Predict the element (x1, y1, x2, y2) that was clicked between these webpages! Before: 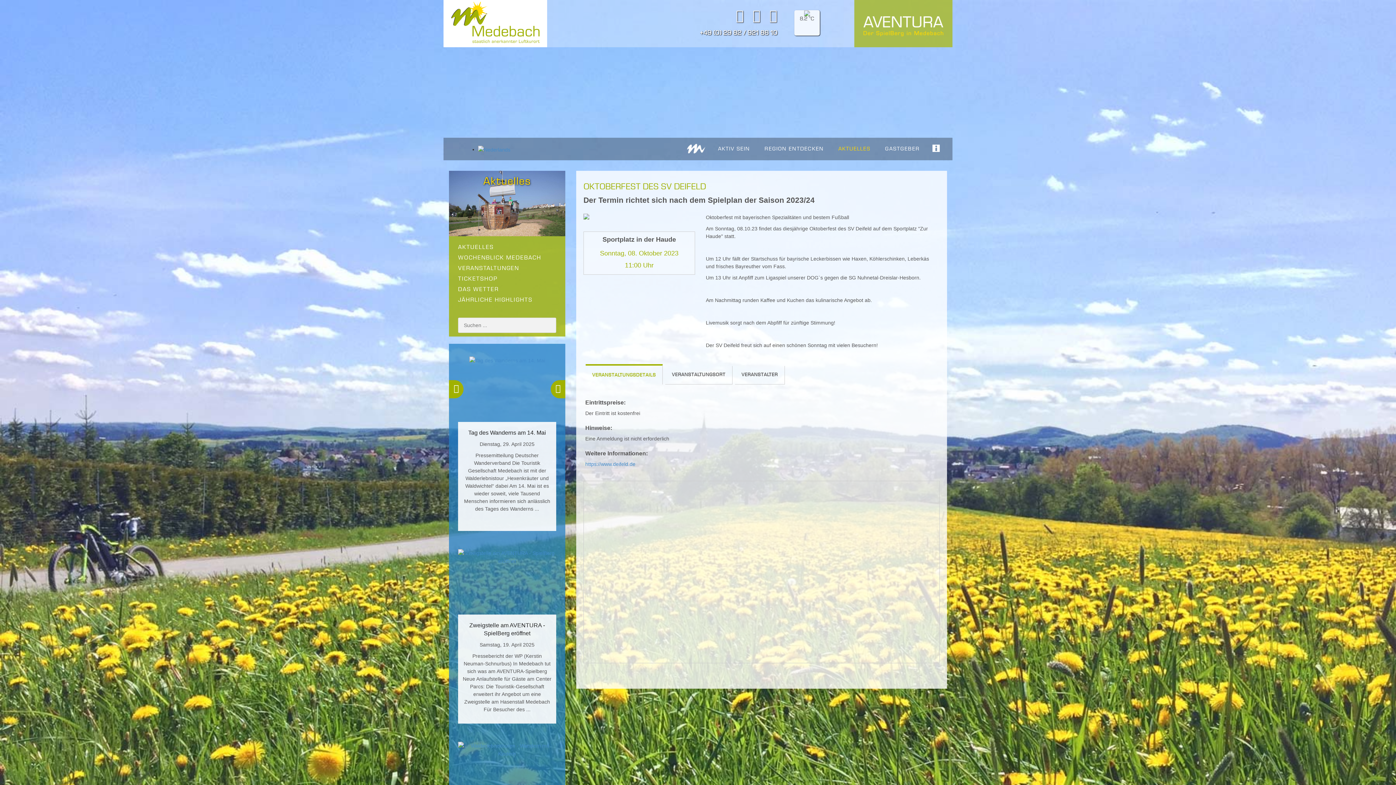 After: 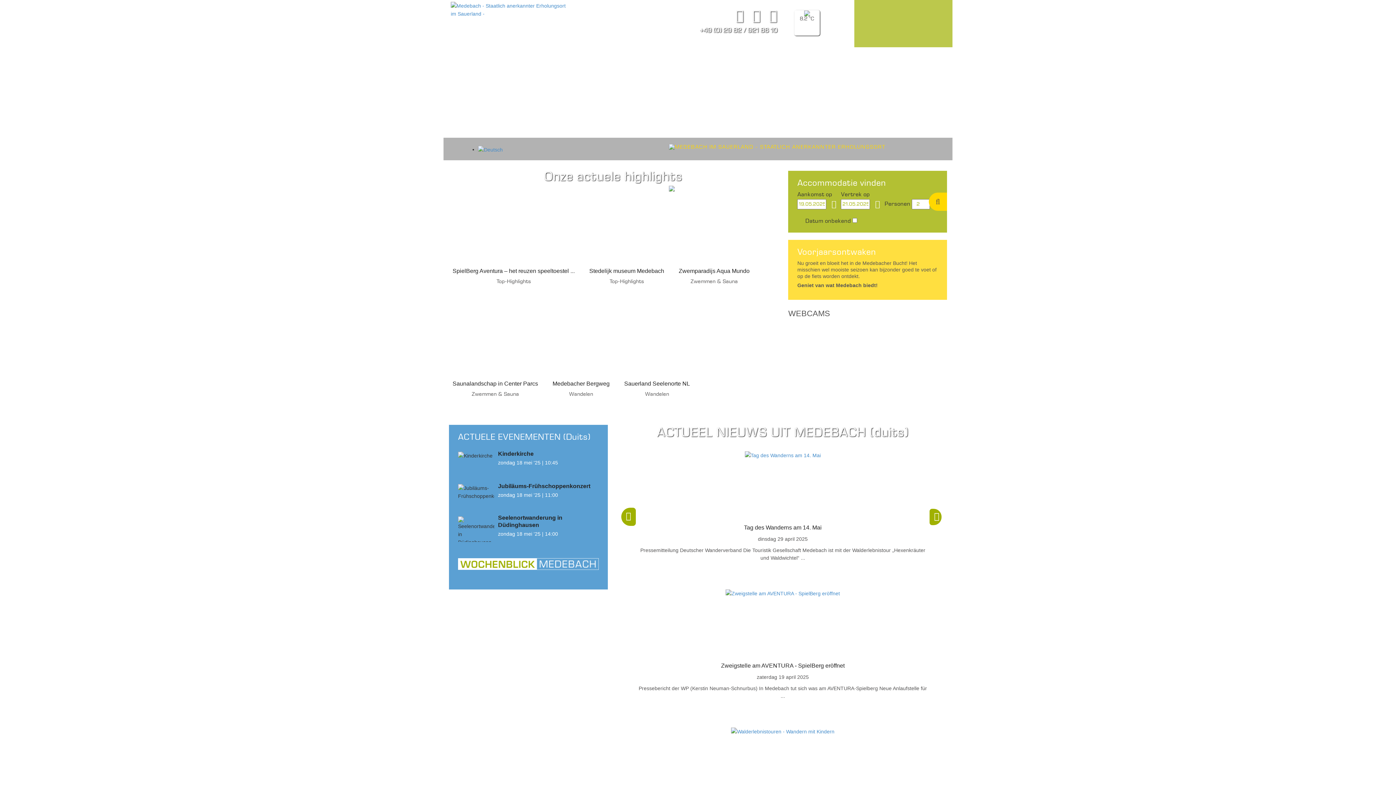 Action: bbox: (478, 146, 510, 152)